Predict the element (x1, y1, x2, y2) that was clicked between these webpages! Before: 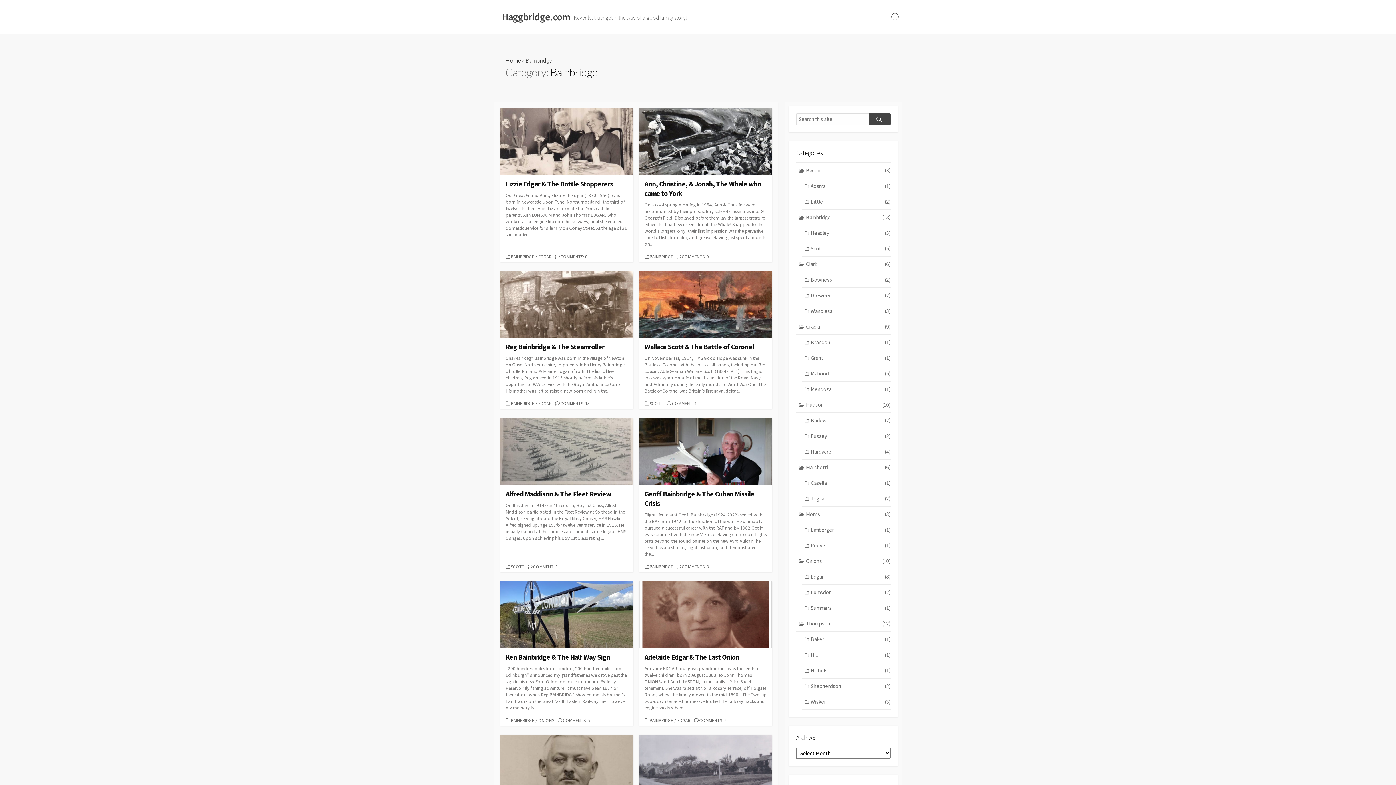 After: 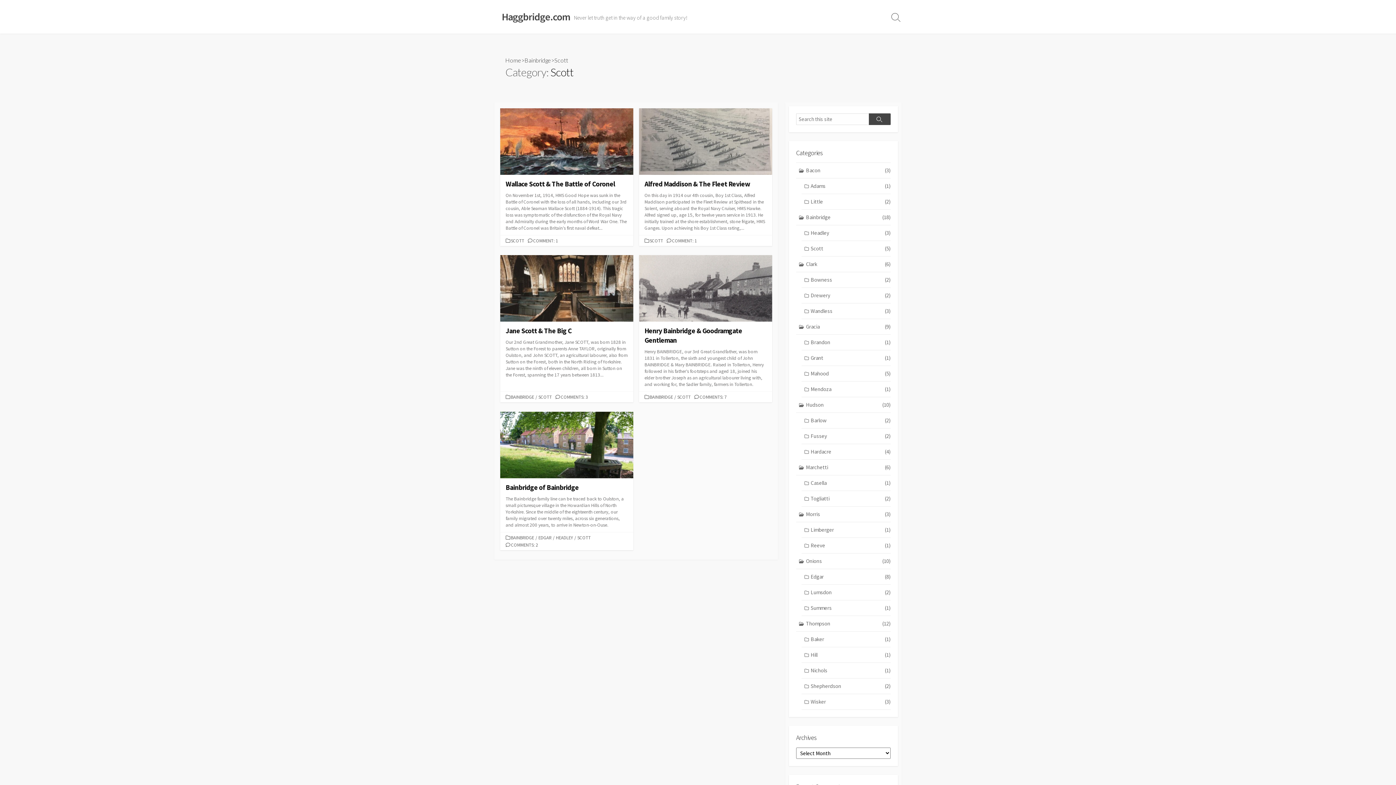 Action: label: SCOTT bbox: (509, 762, 525, 770)